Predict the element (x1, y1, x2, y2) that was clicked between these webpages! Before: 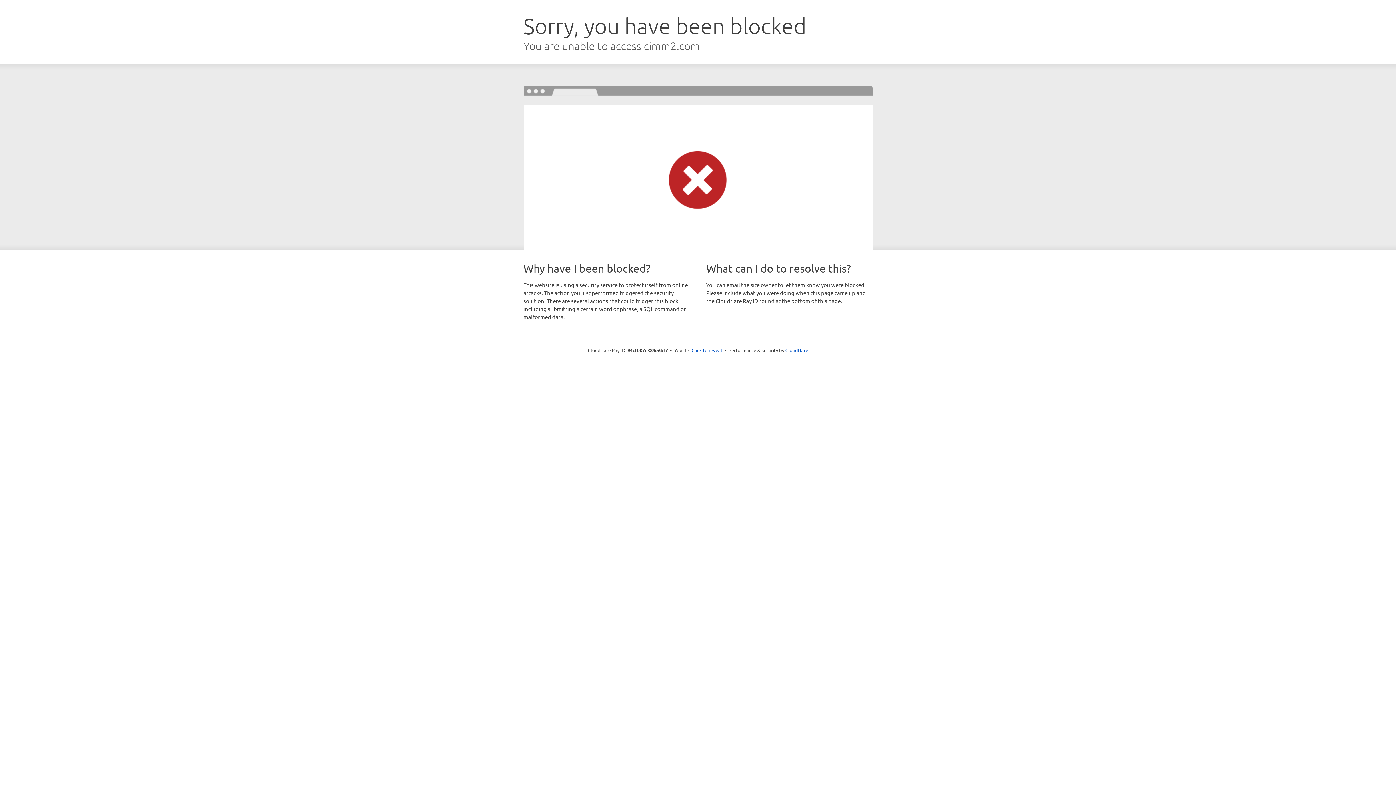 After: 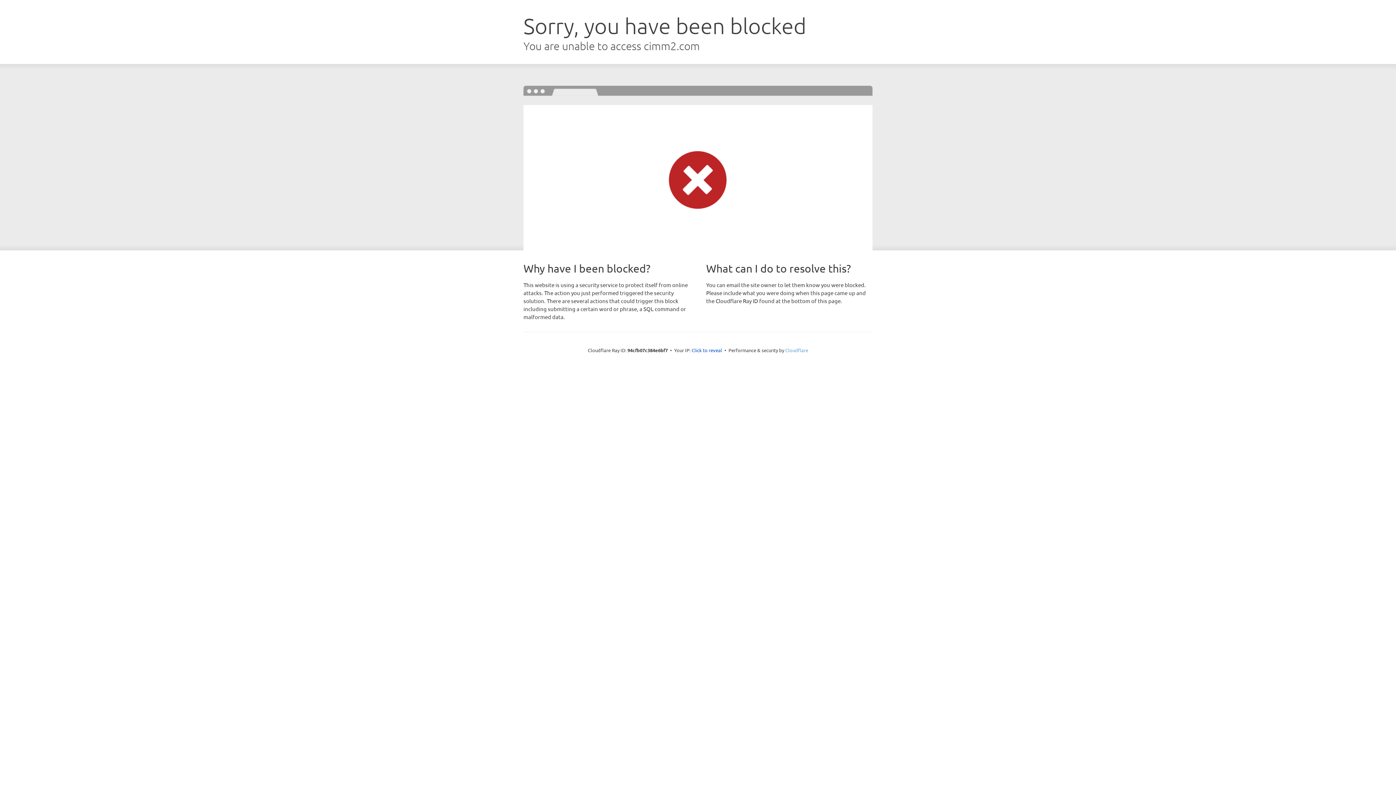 Action: bbox: (785, 347, 808, 353) label: Cloudflare